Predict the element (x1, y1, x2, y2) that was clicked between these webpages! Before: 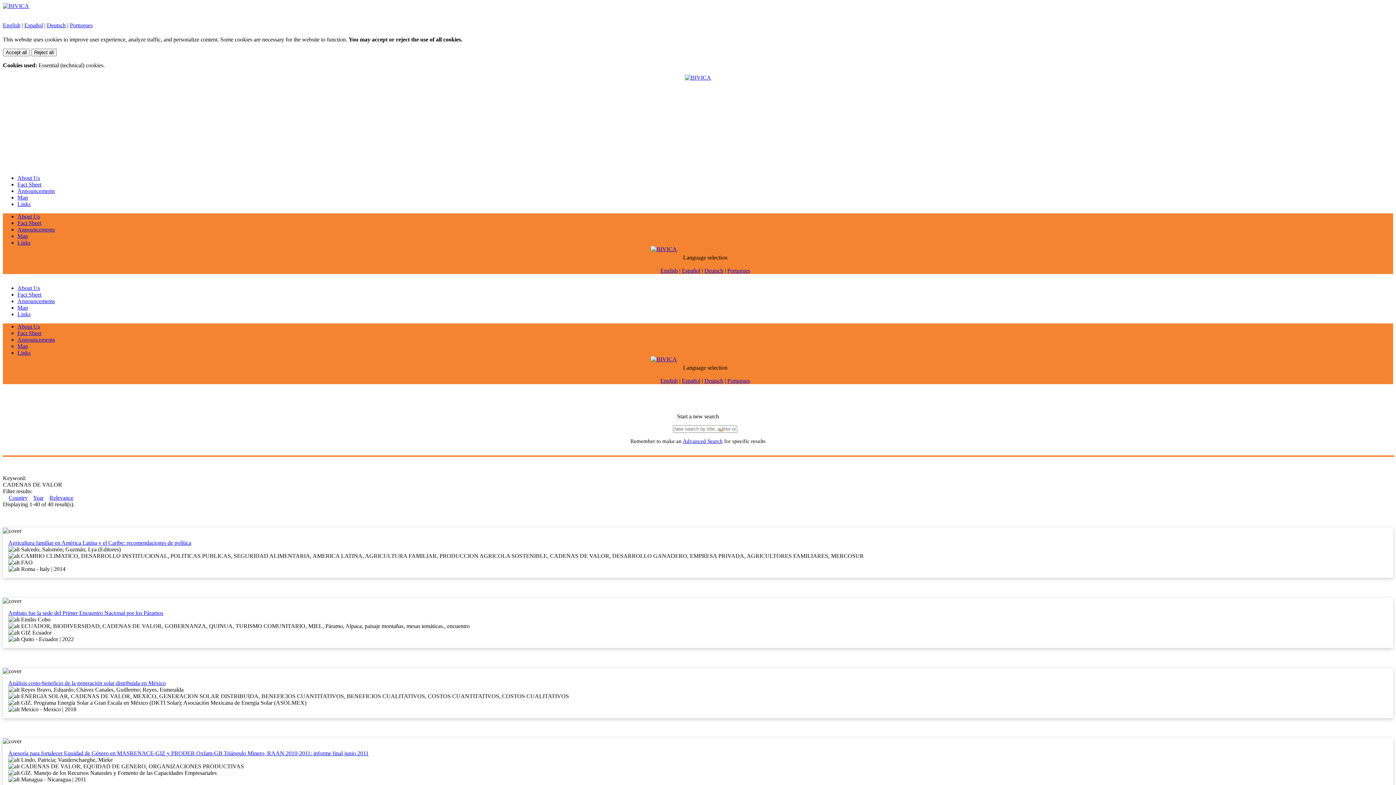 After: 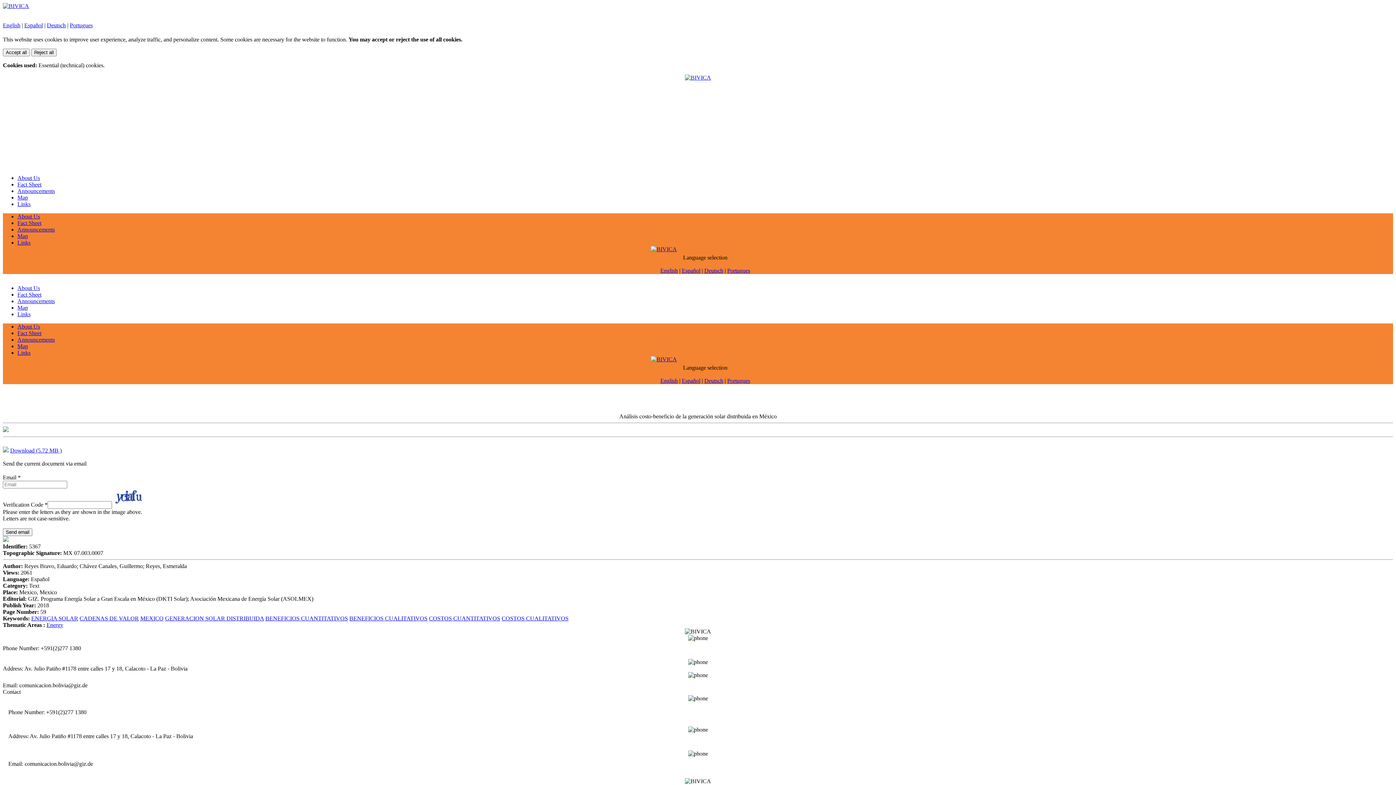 Action: bbox: (8, 680, 165, 686) label: Análisis costo-beneficio de la generación solar distribuida en México